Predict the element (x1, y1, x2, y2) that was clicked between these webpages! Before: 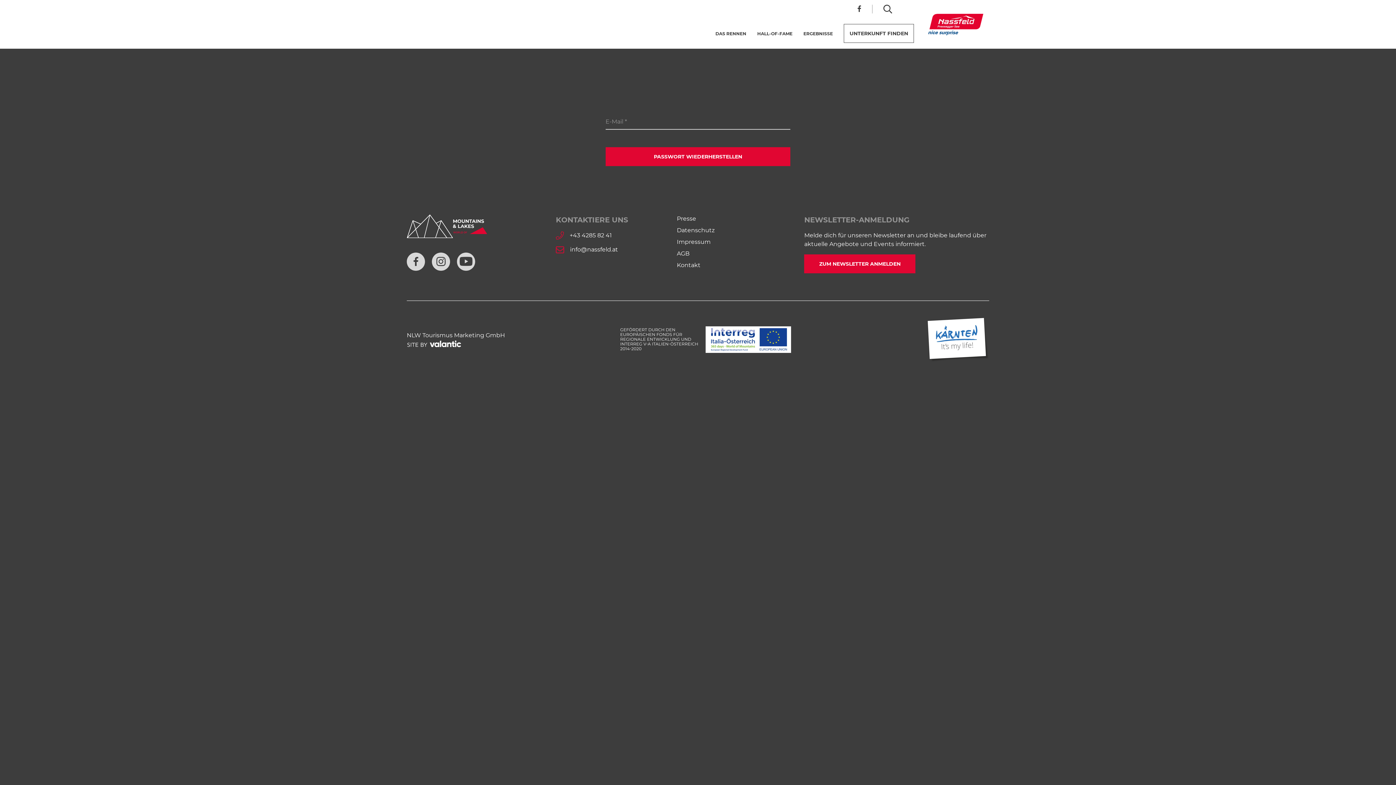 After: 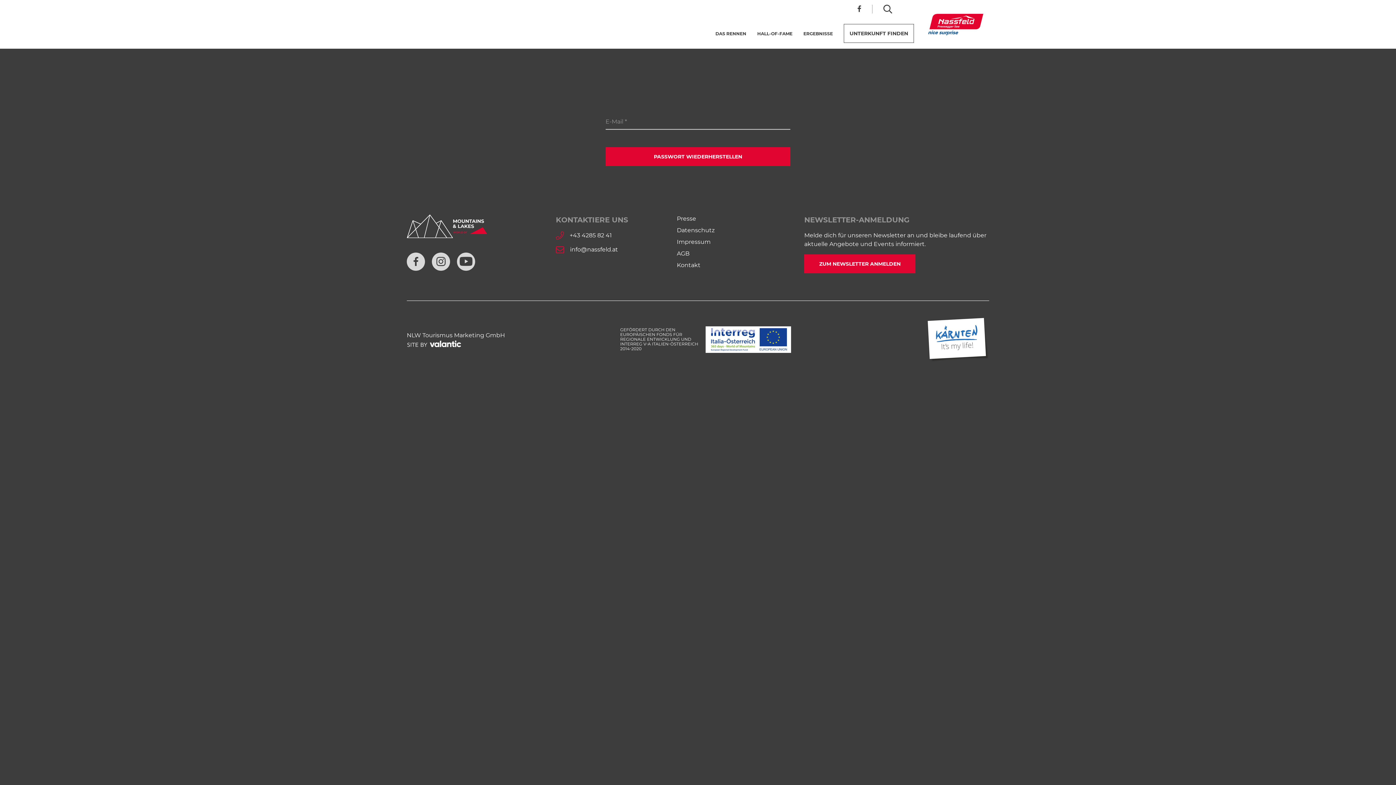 Action: bbox: (677, 226, 714, 233) label: Datenschutz